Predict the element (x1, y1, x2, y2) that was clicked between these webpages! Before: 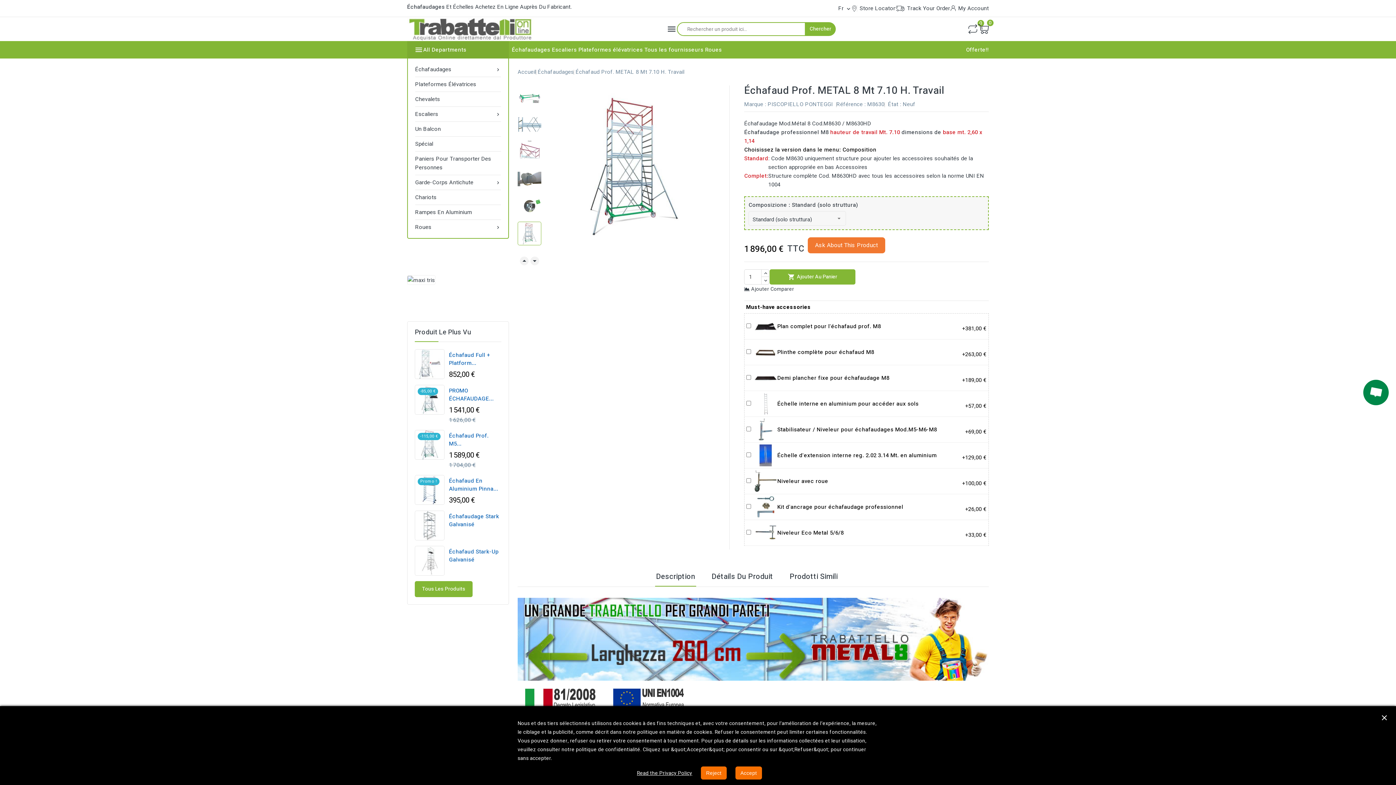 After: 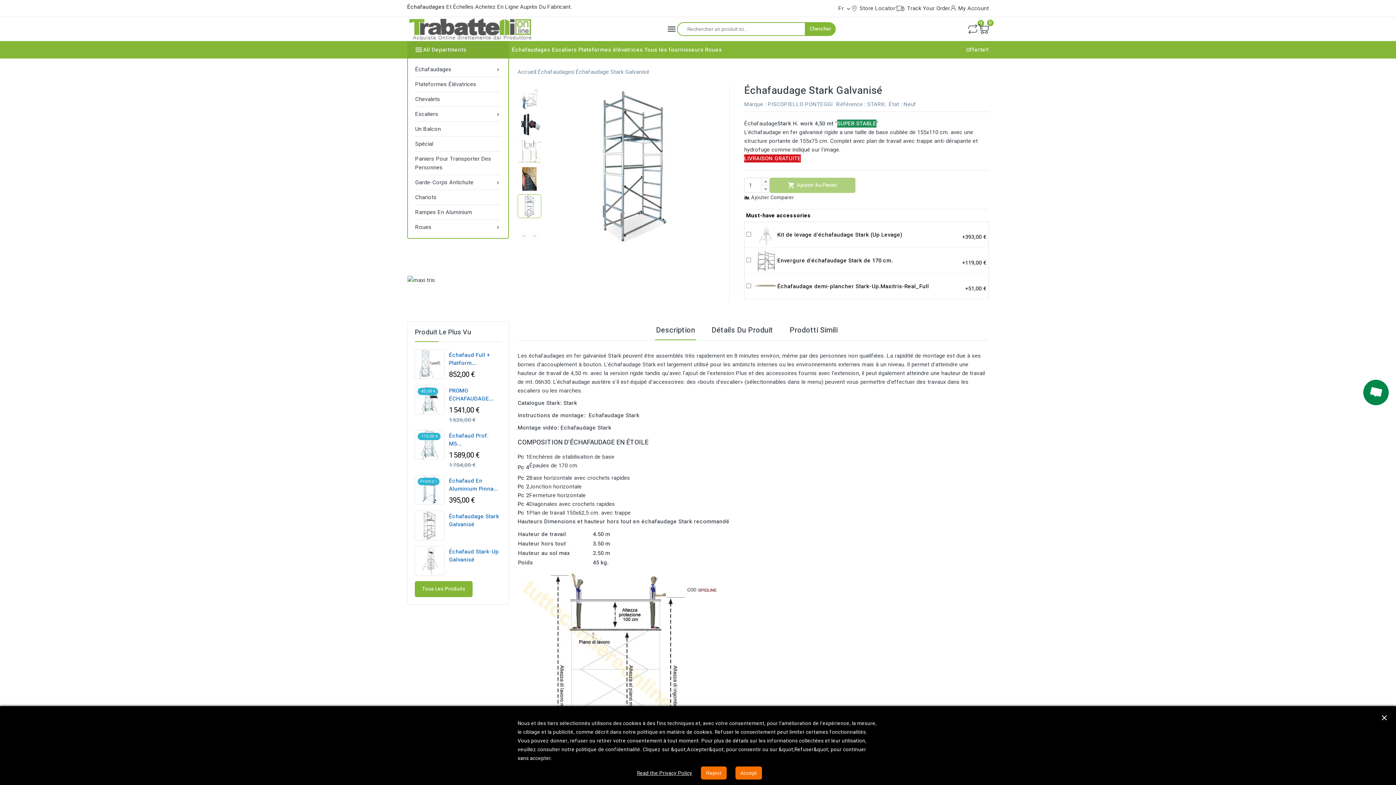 Action: bbox: (415, 511, 444, 540)